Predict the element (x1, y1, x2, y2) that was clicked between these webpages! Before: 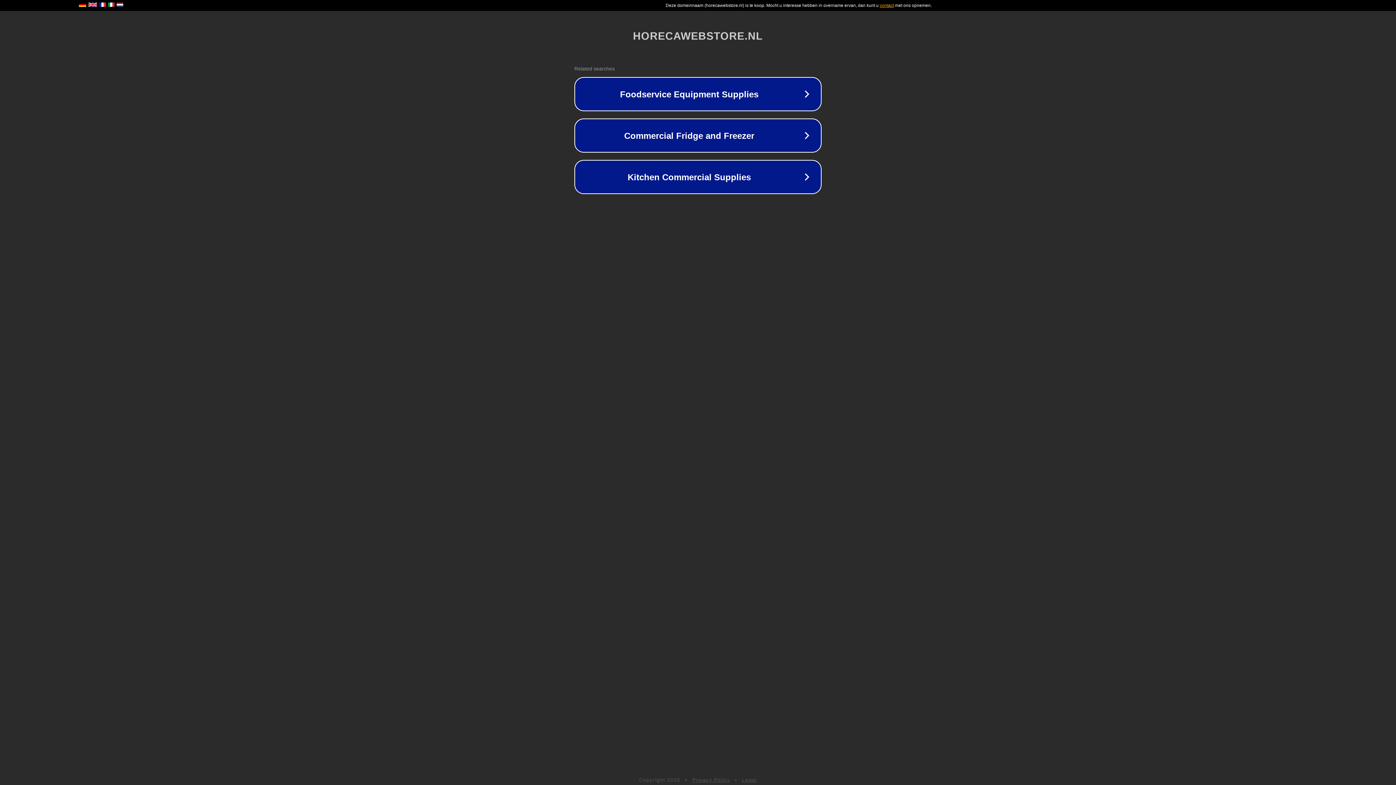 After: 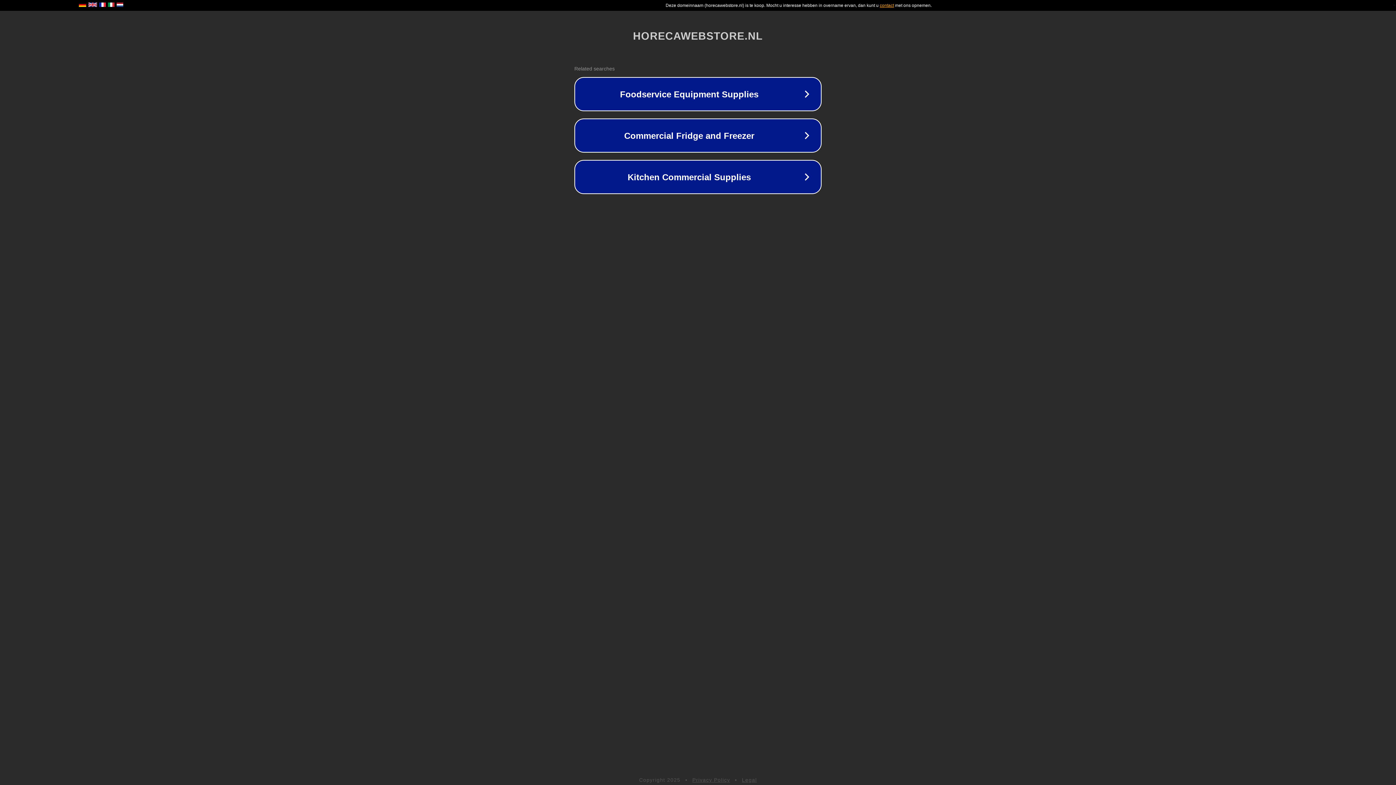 Action: label: Legal bbox: (742, 777, 757, 783)